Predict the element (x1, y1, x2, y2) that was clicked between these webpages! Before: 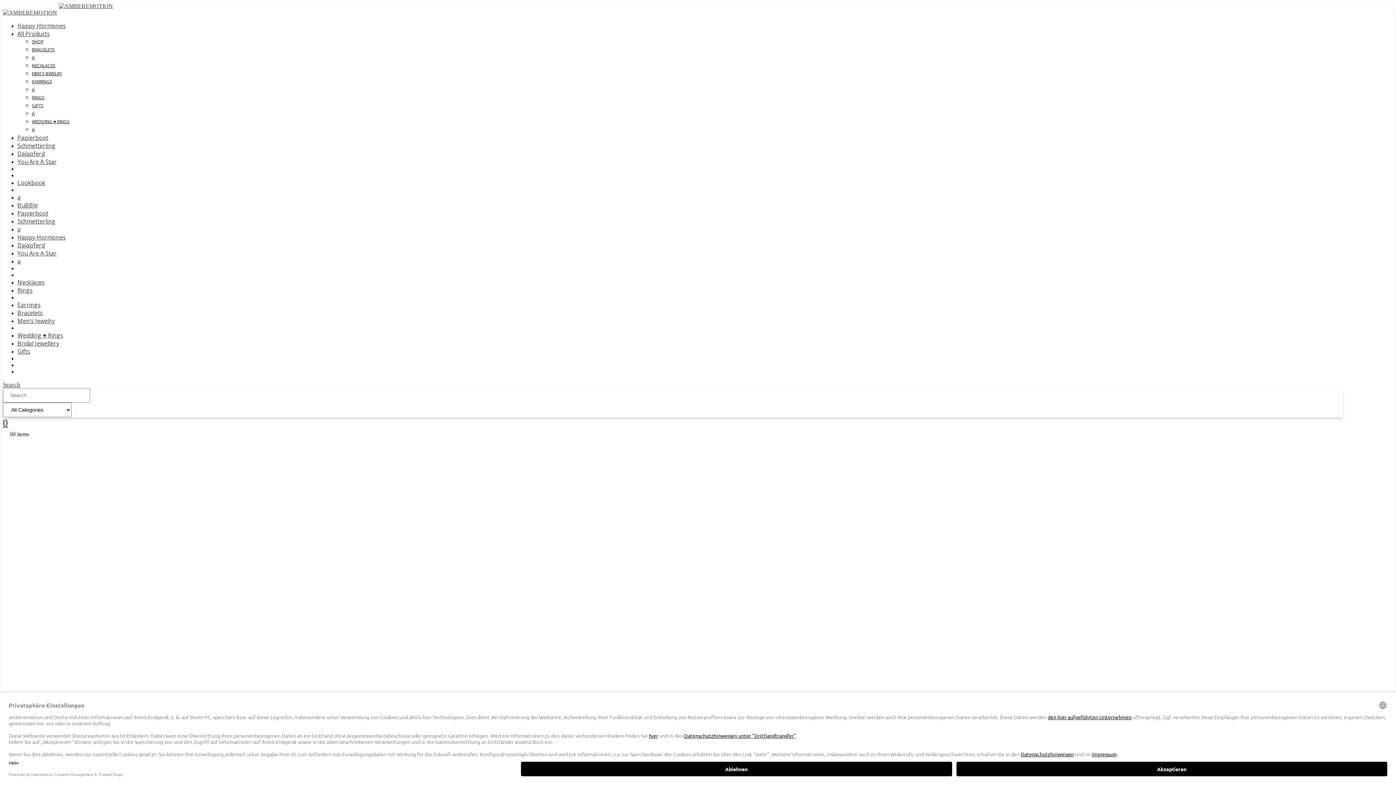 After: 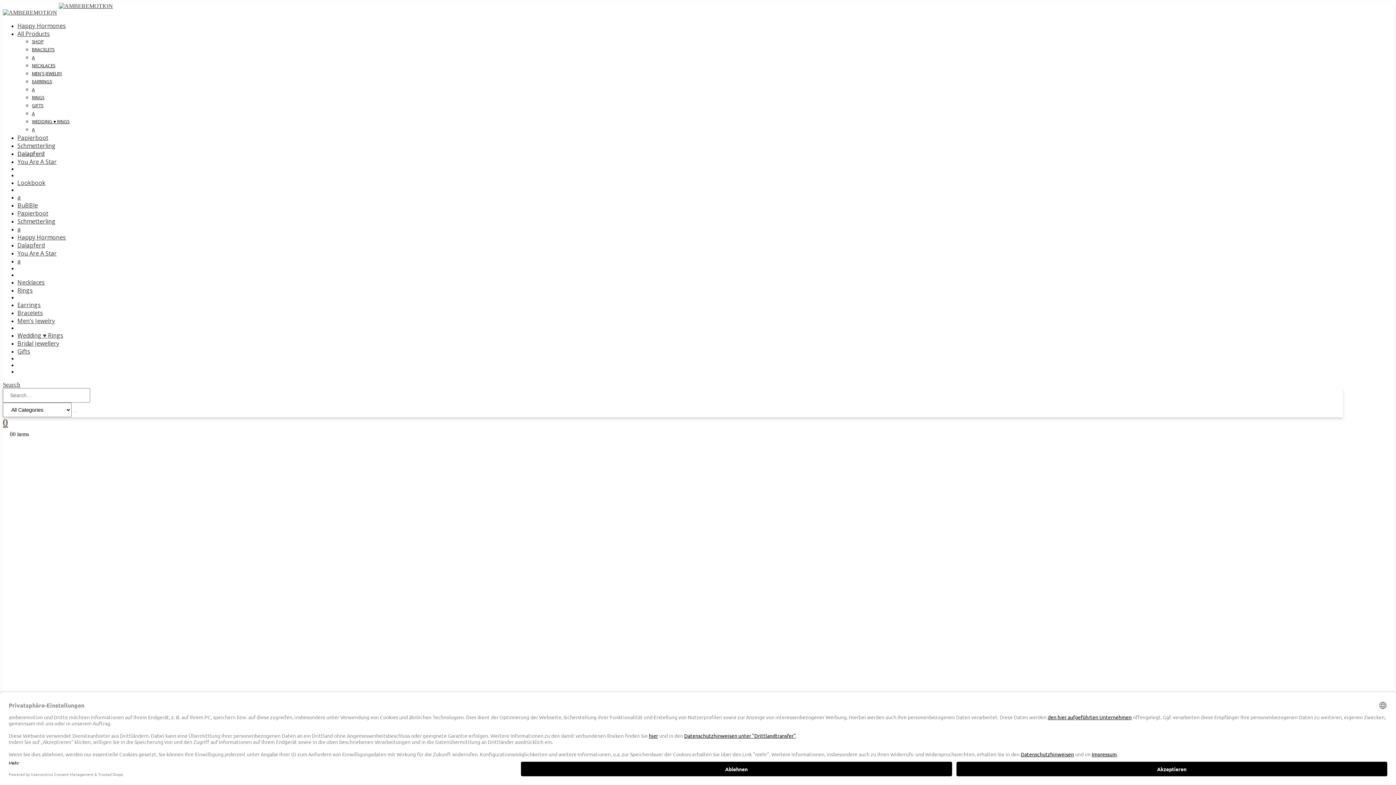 Action: label: Dalapferd bbox: (17, 149, 44, 157)